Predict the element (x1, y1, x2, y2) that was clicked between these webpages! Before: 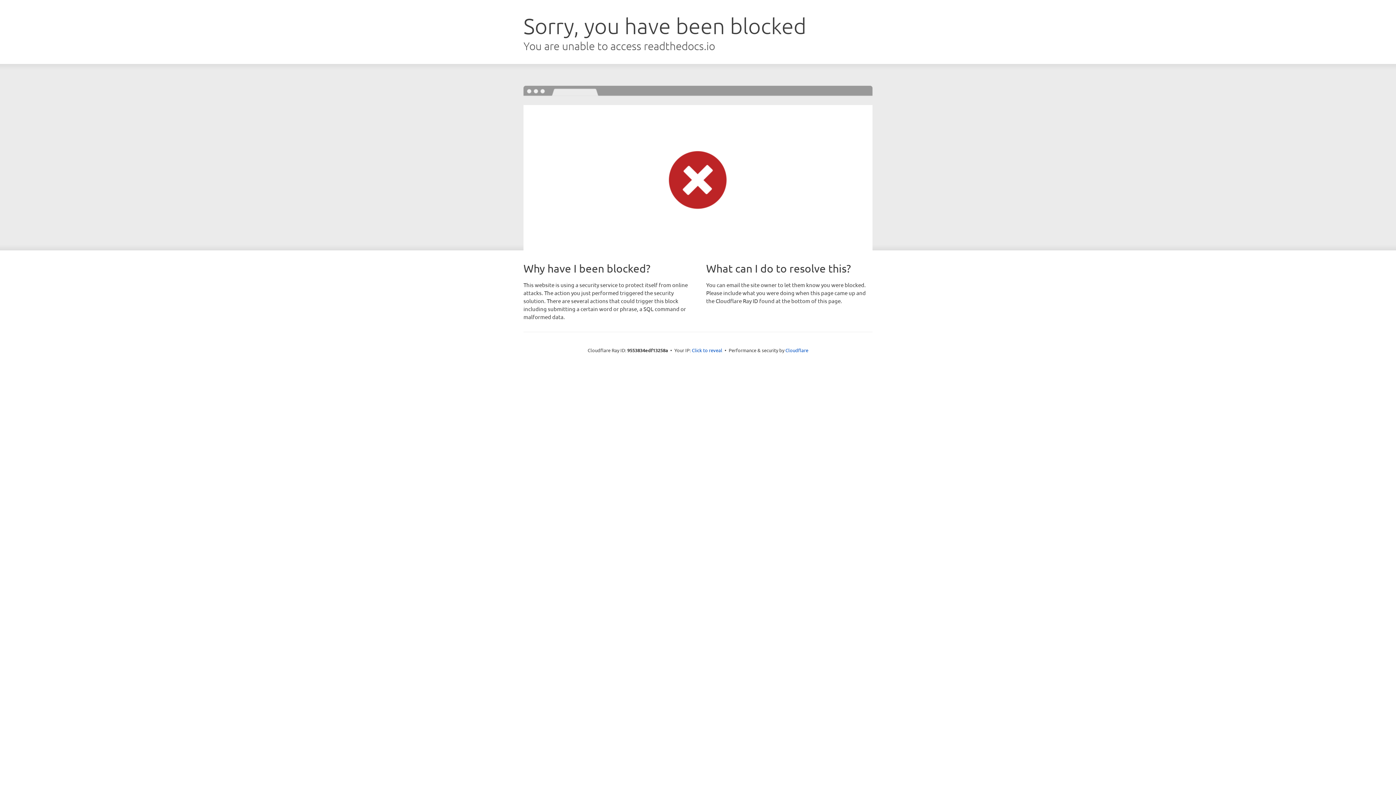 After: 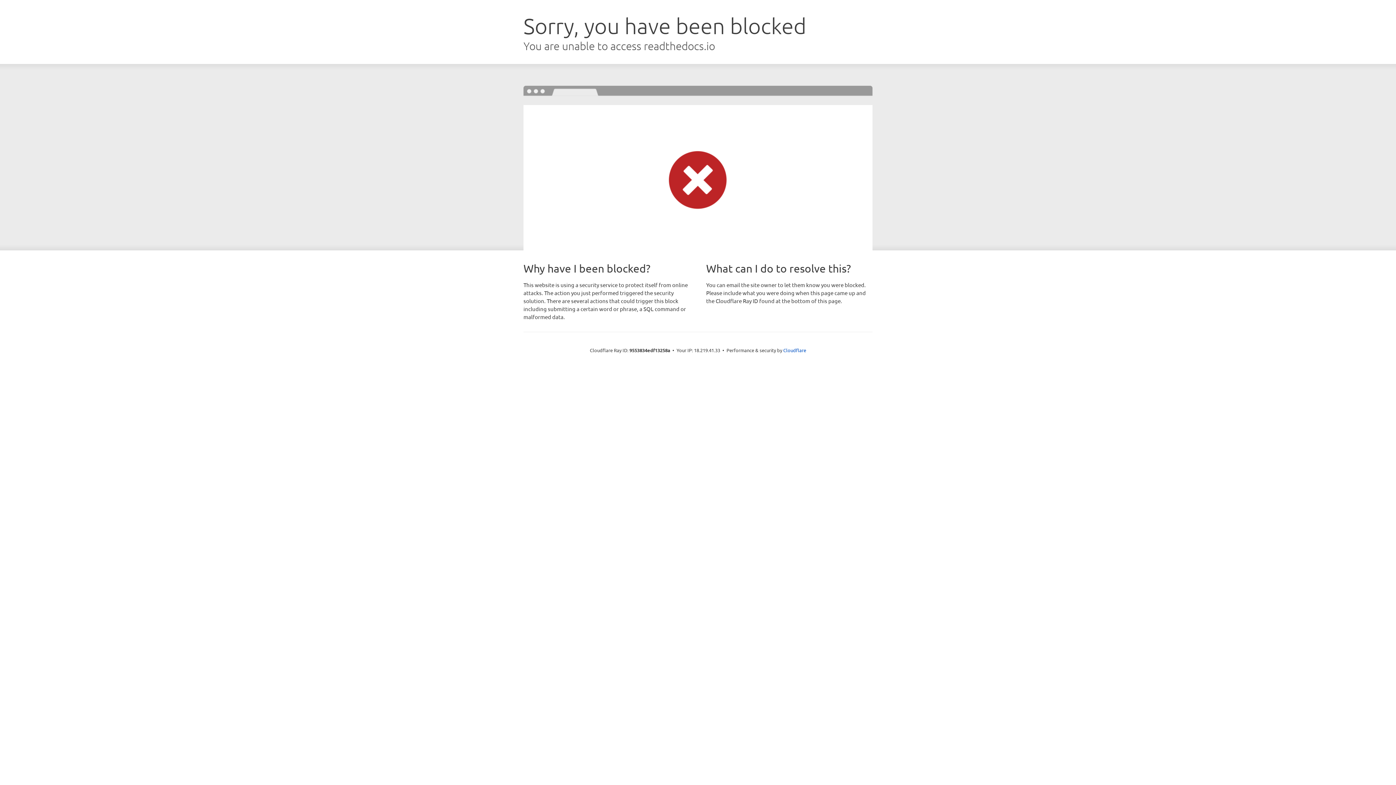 Action: label: Click to reveal bbox: (692, 346, 722, 353)